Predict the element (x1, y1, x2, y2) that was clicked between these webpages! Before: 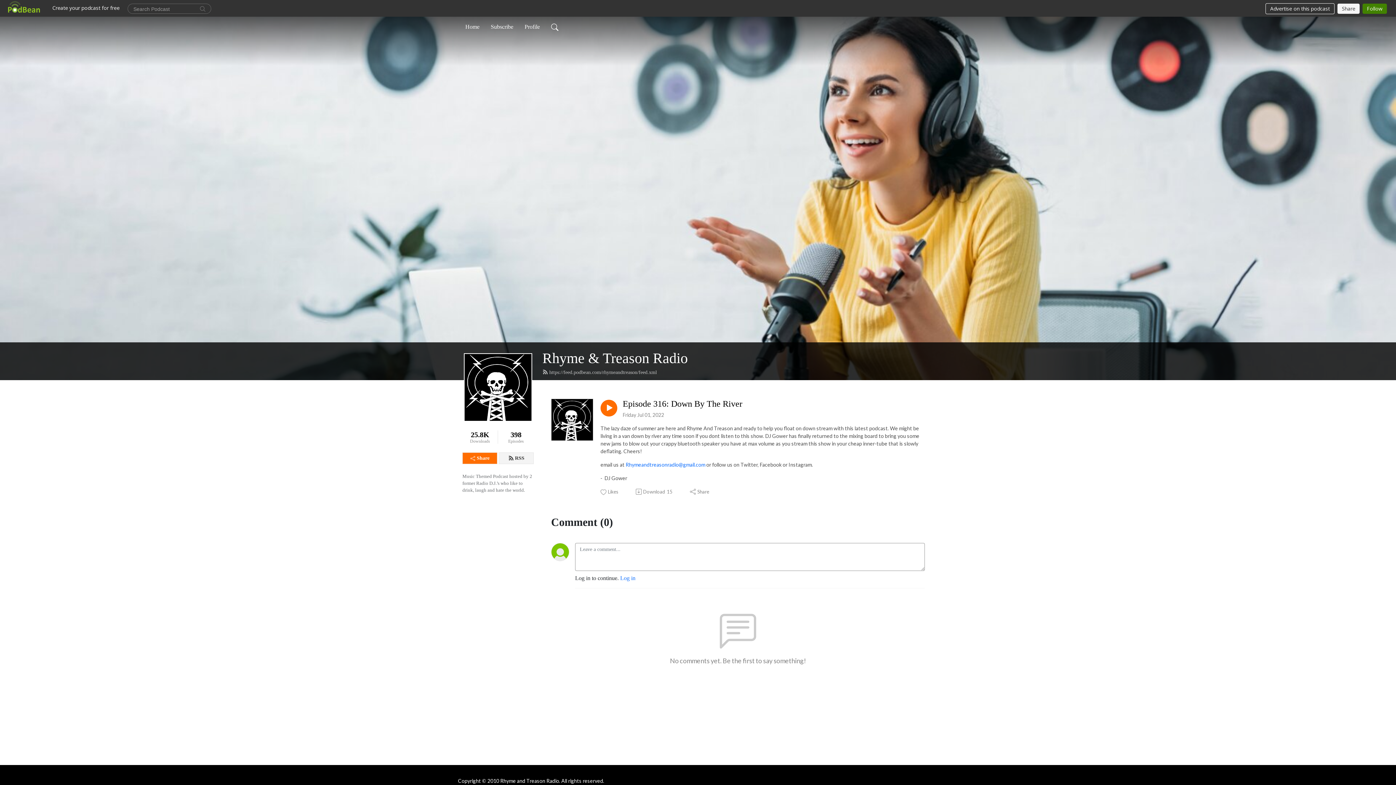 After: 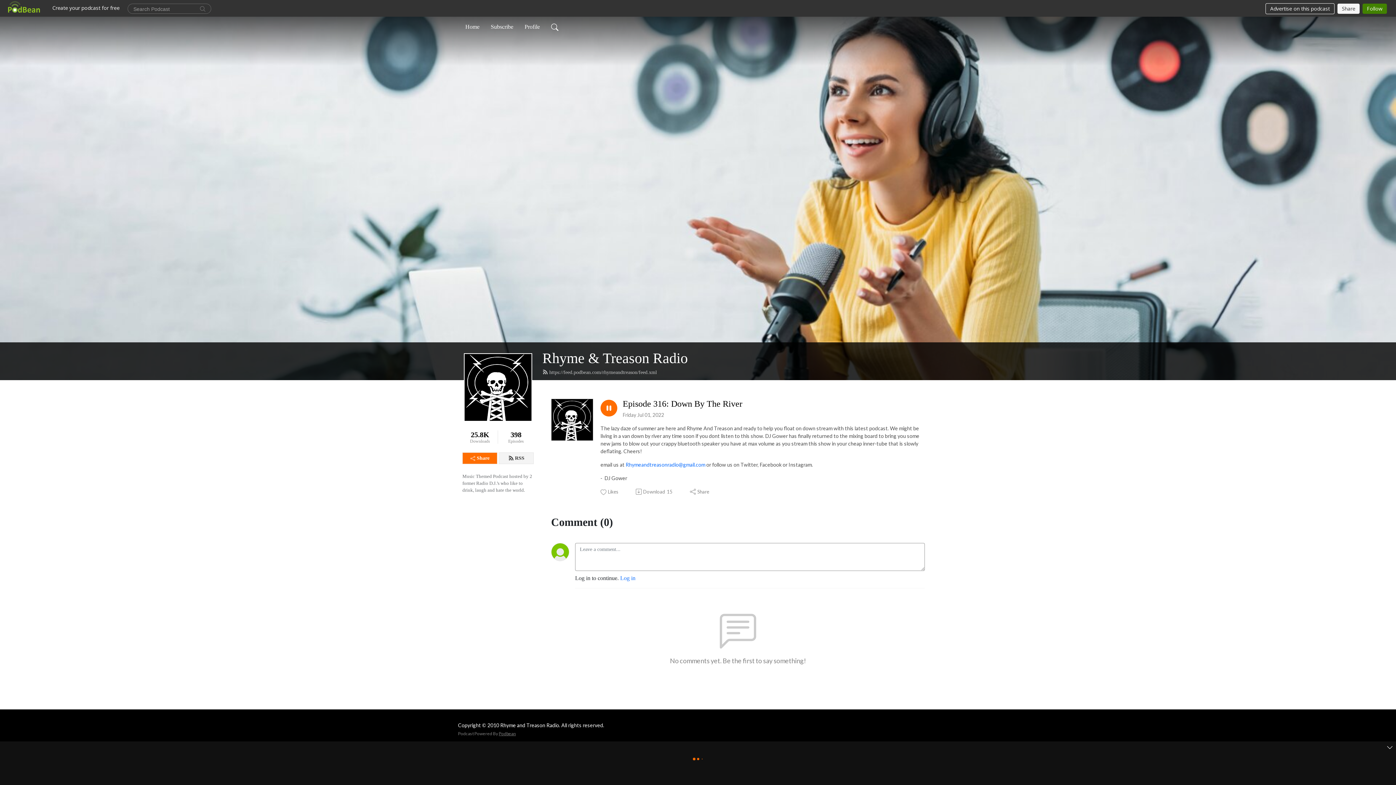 Action: bbox: (600, 400, 617, 416)